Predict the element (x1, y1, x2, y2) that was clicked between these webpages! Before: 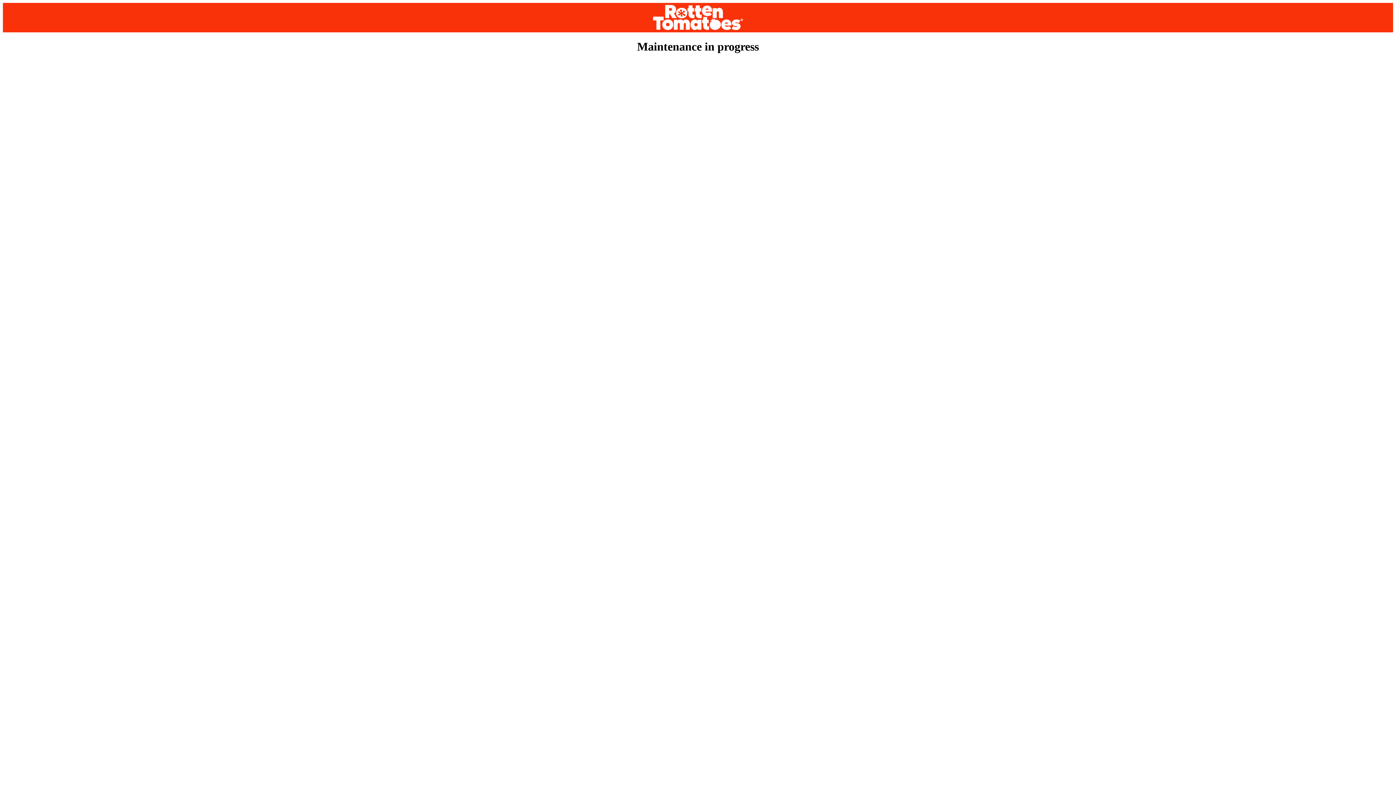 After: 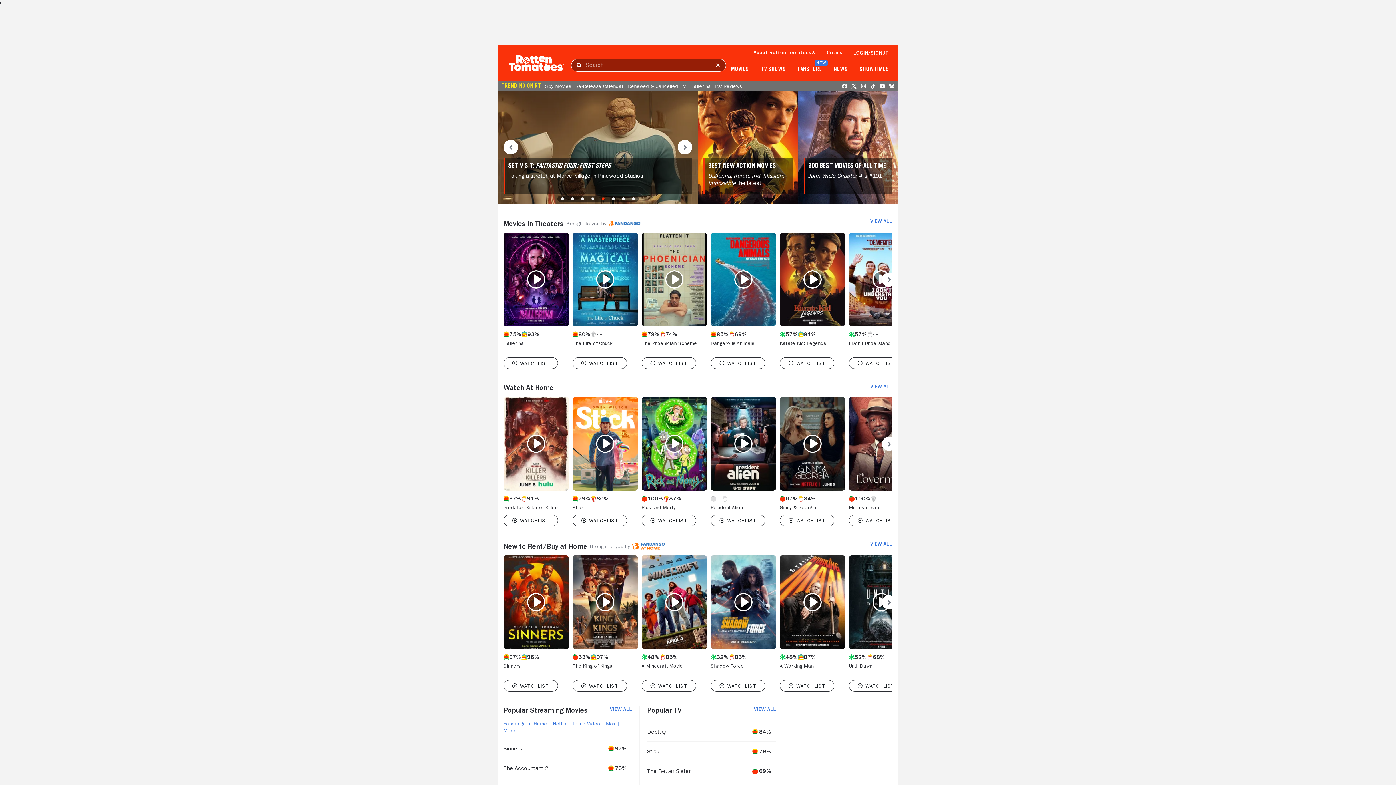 Action: bbox: (2, 2, 1393, 32)